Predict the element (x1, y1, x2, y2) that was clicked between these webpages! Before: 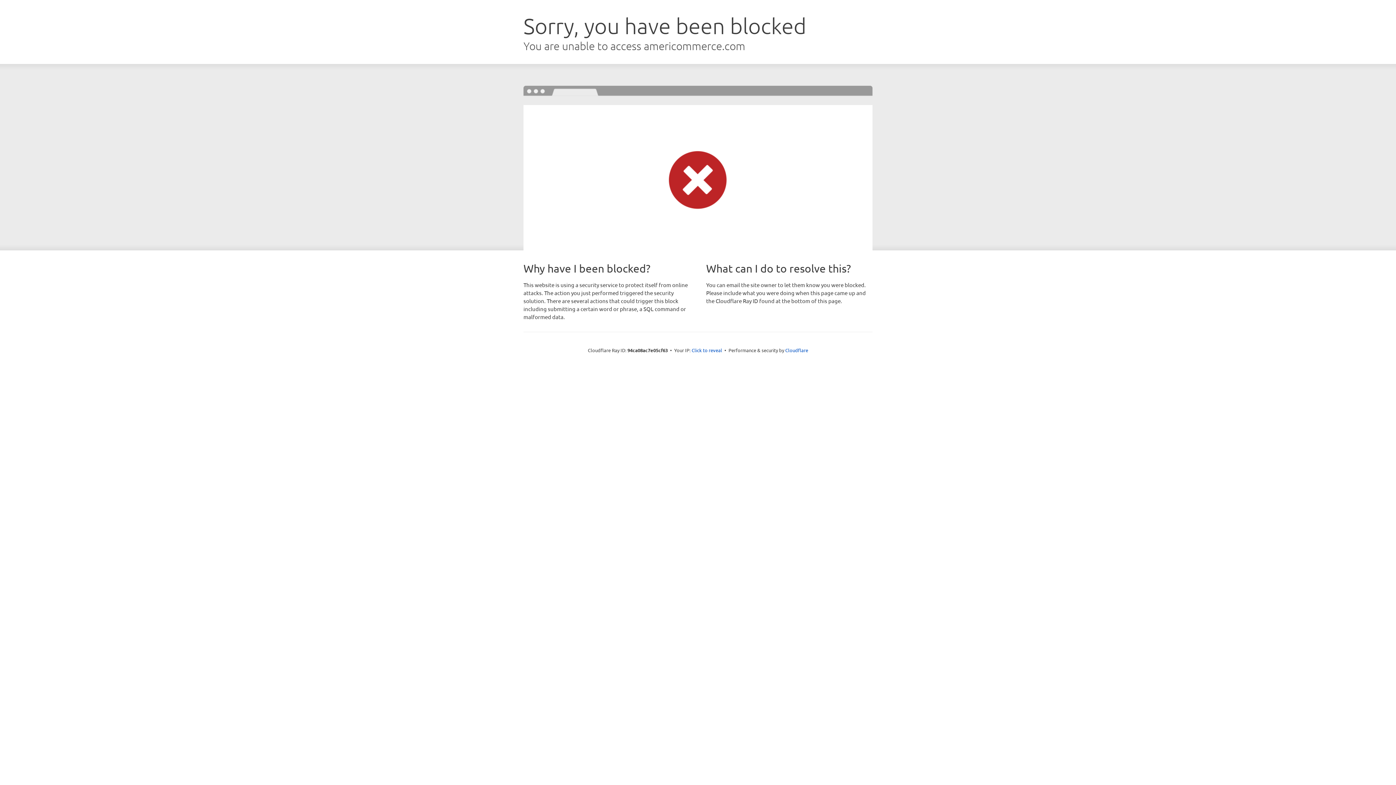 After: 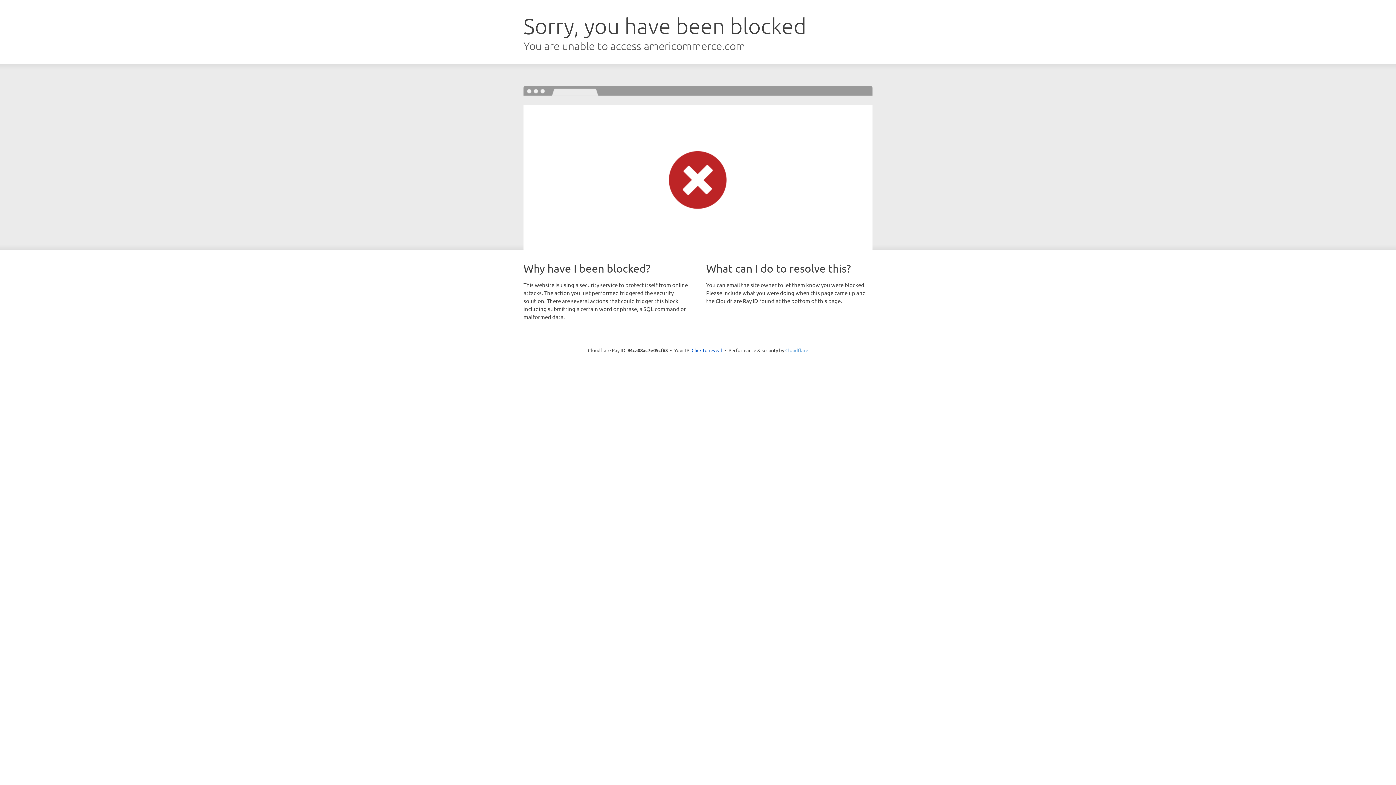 Action: label: Cloudflare bbox: (785, 347, 808, 353)